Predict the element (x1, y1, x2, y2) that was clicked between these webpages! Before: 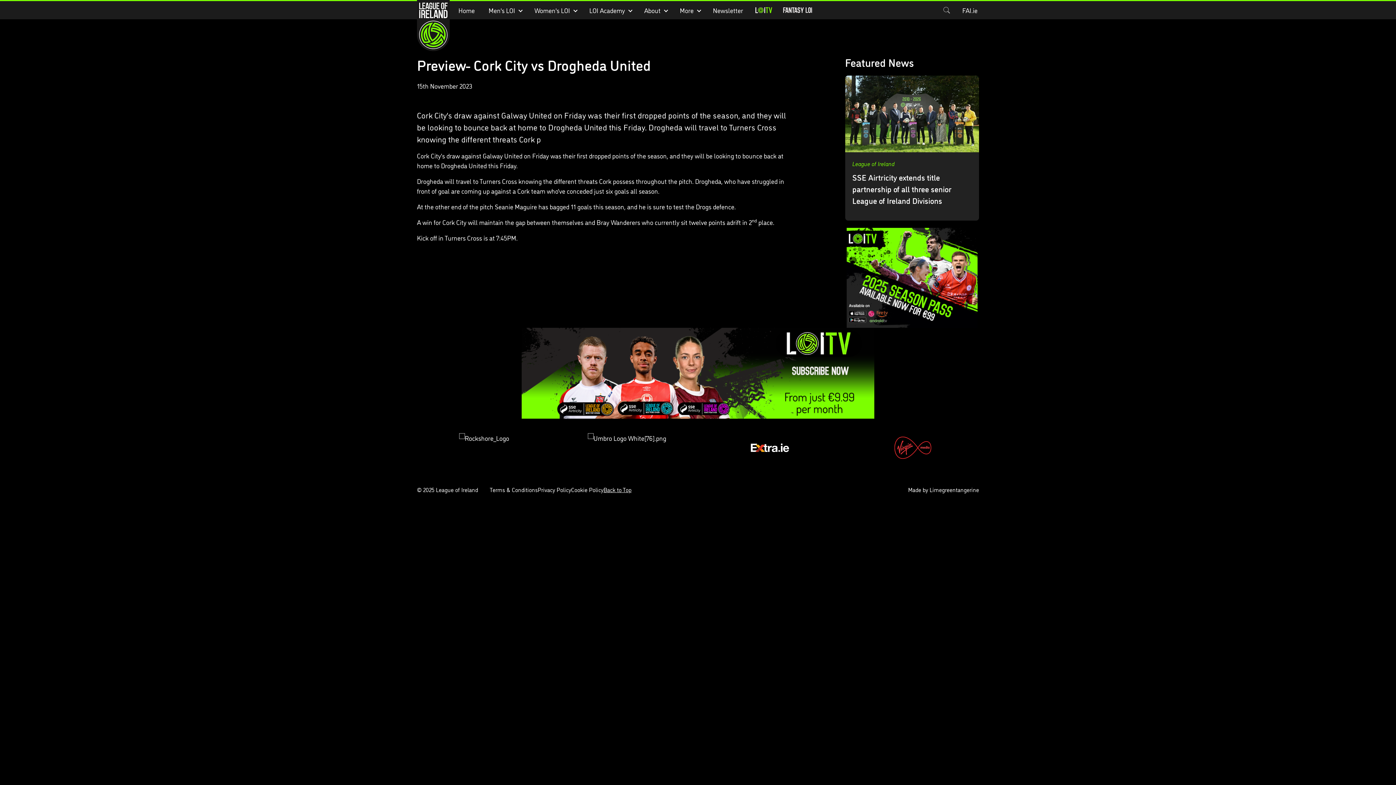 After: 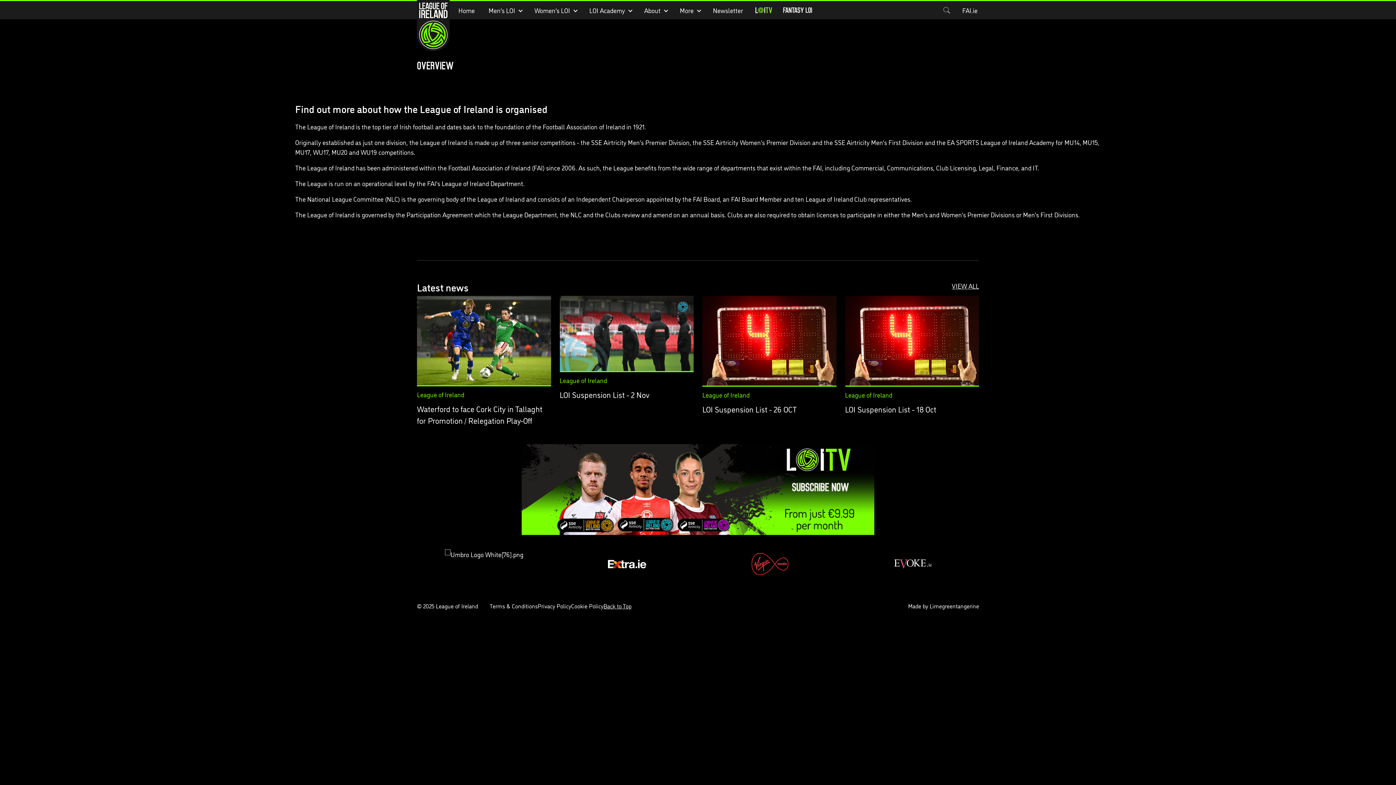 Action: bbox: (642, 6, 662, 13) label: About